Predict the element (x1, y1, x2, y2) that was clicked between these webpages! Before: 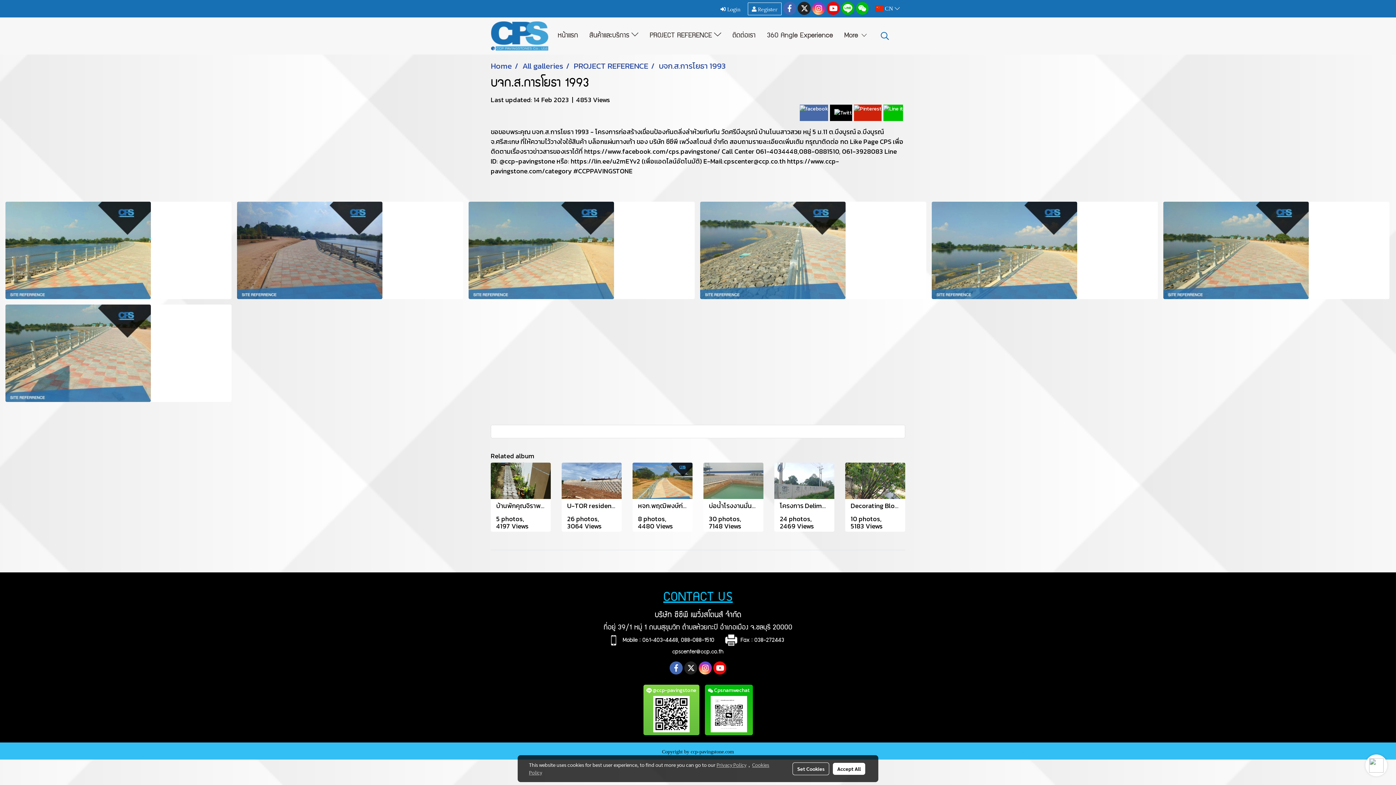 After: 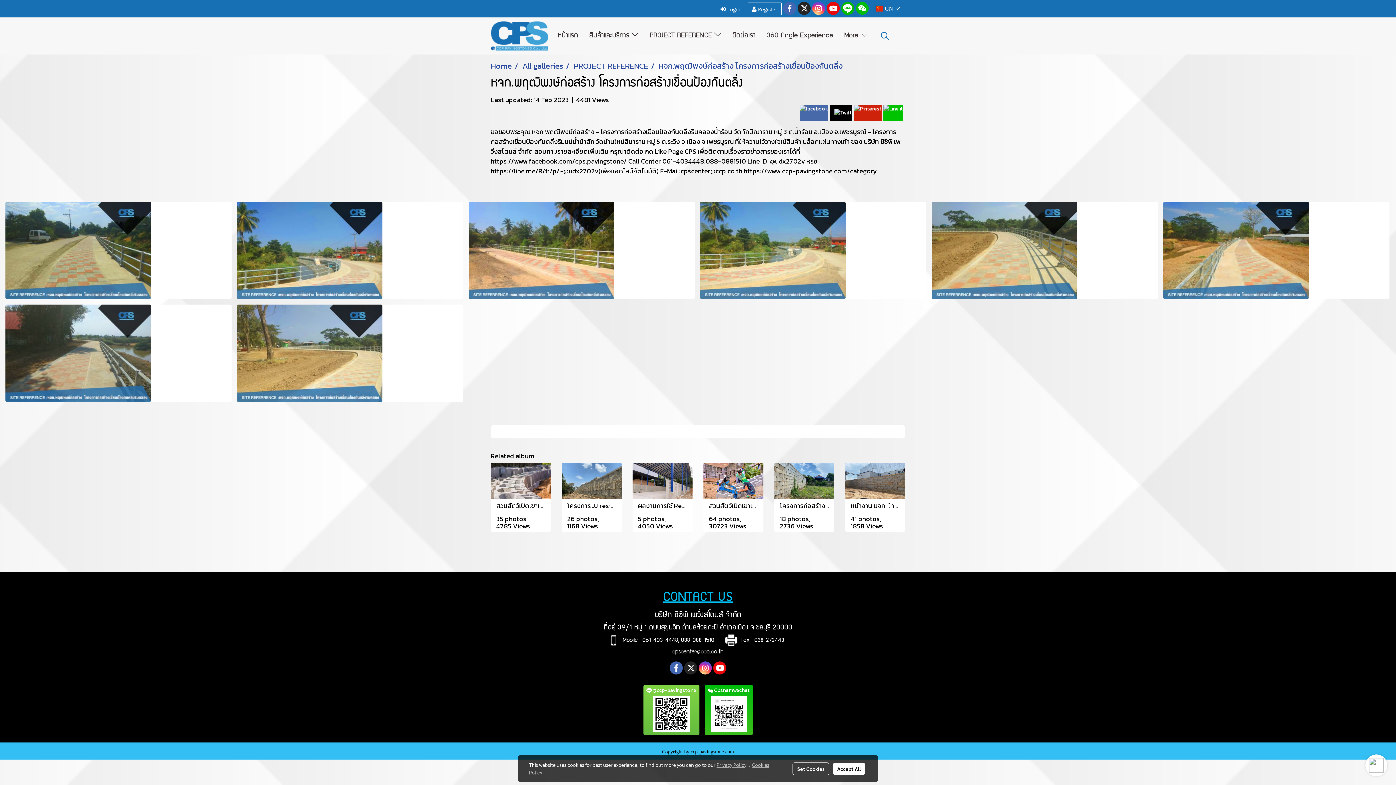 Action: bbox: (632, 476, 692, 488)